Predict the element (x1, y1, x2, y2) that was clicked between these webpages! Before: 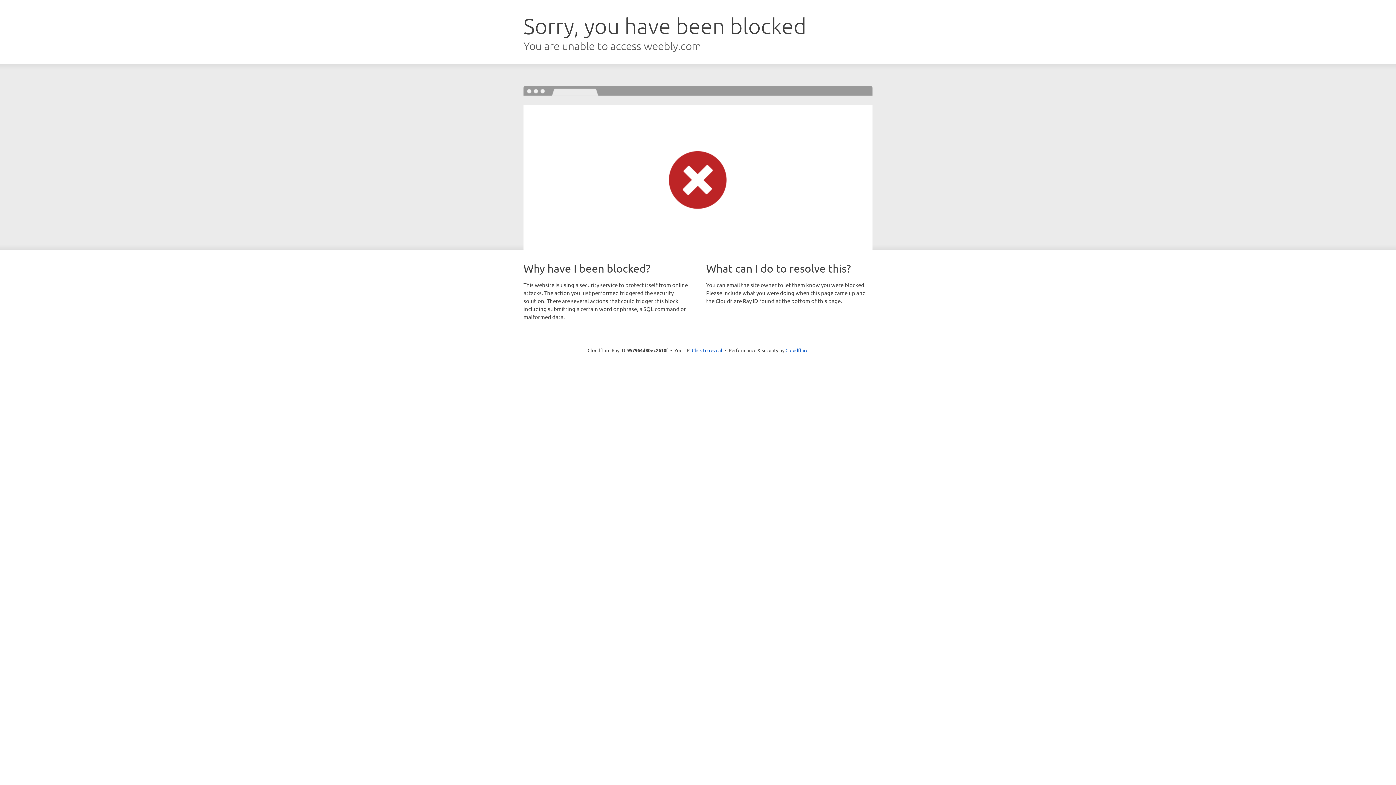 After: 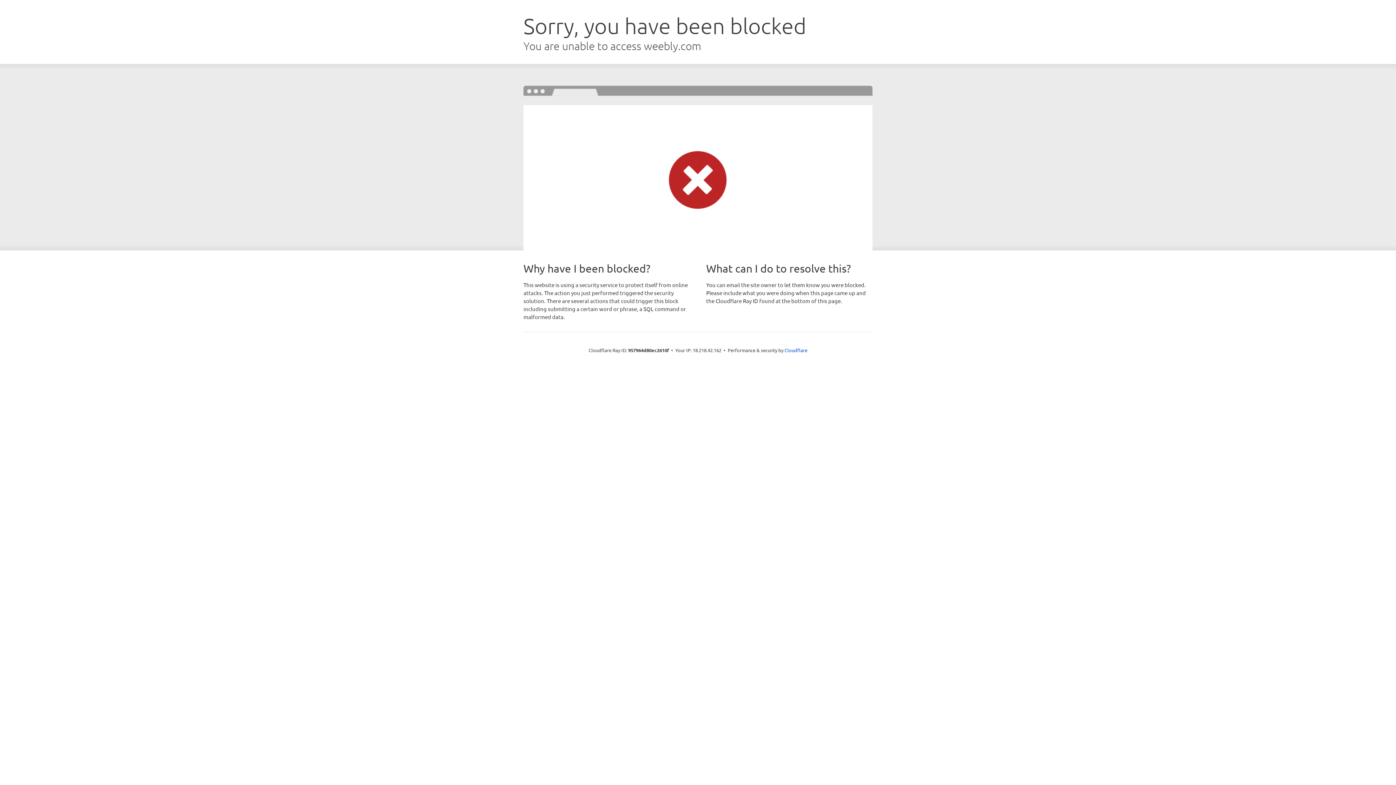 Action: bbox: (692, 346, 722, 353) label: Click to reveal